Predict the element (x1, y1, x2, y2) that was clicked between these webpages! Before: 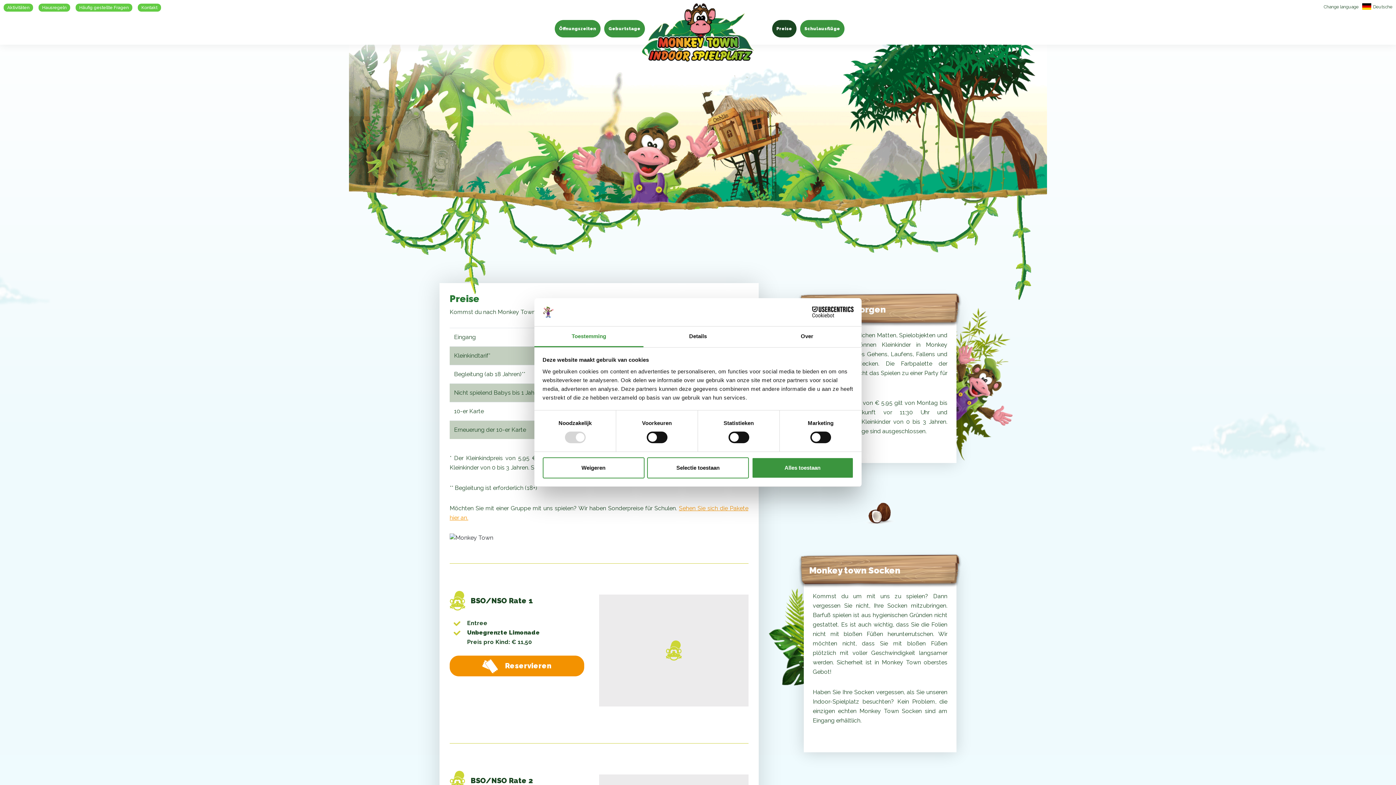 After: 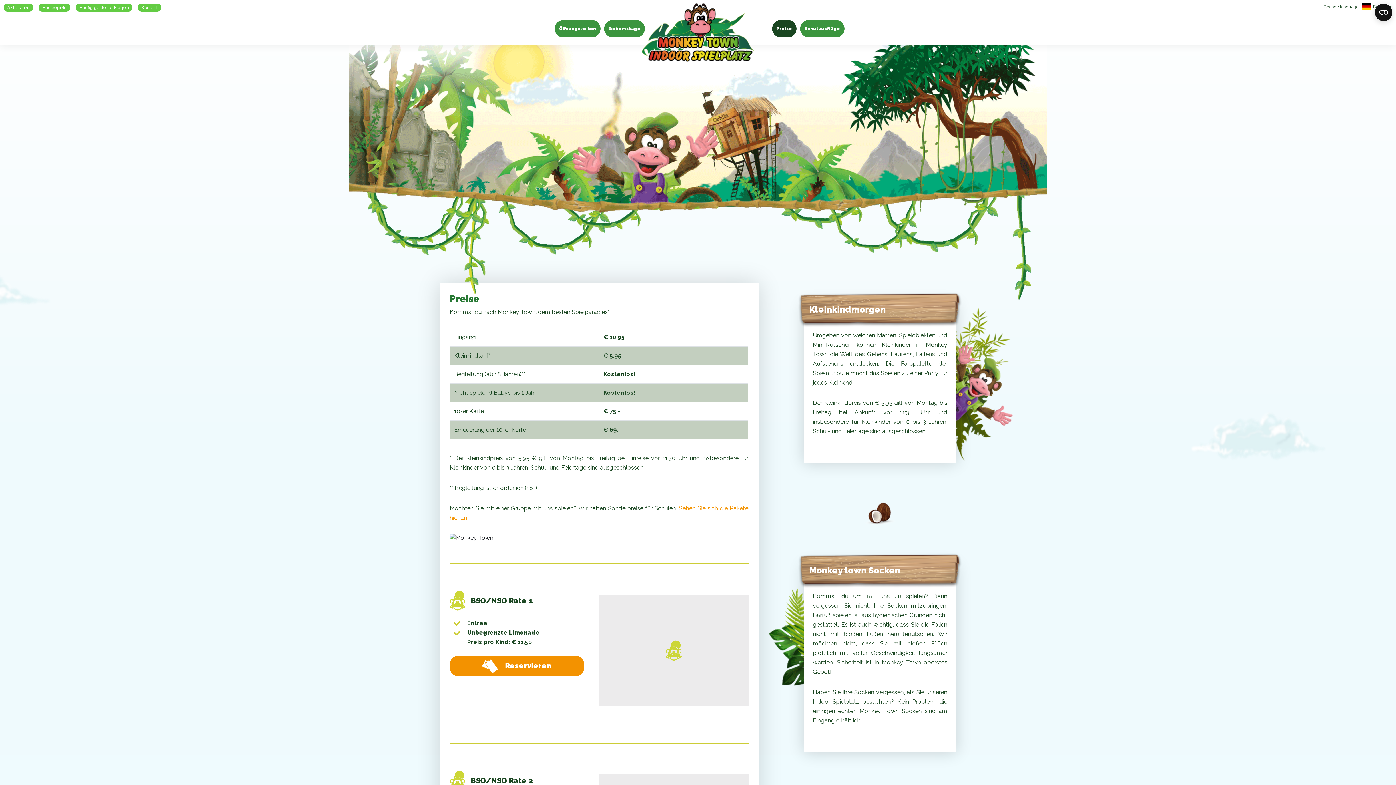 Action: bbox: (647, 457, 749, 478) label: Selectie toestaan